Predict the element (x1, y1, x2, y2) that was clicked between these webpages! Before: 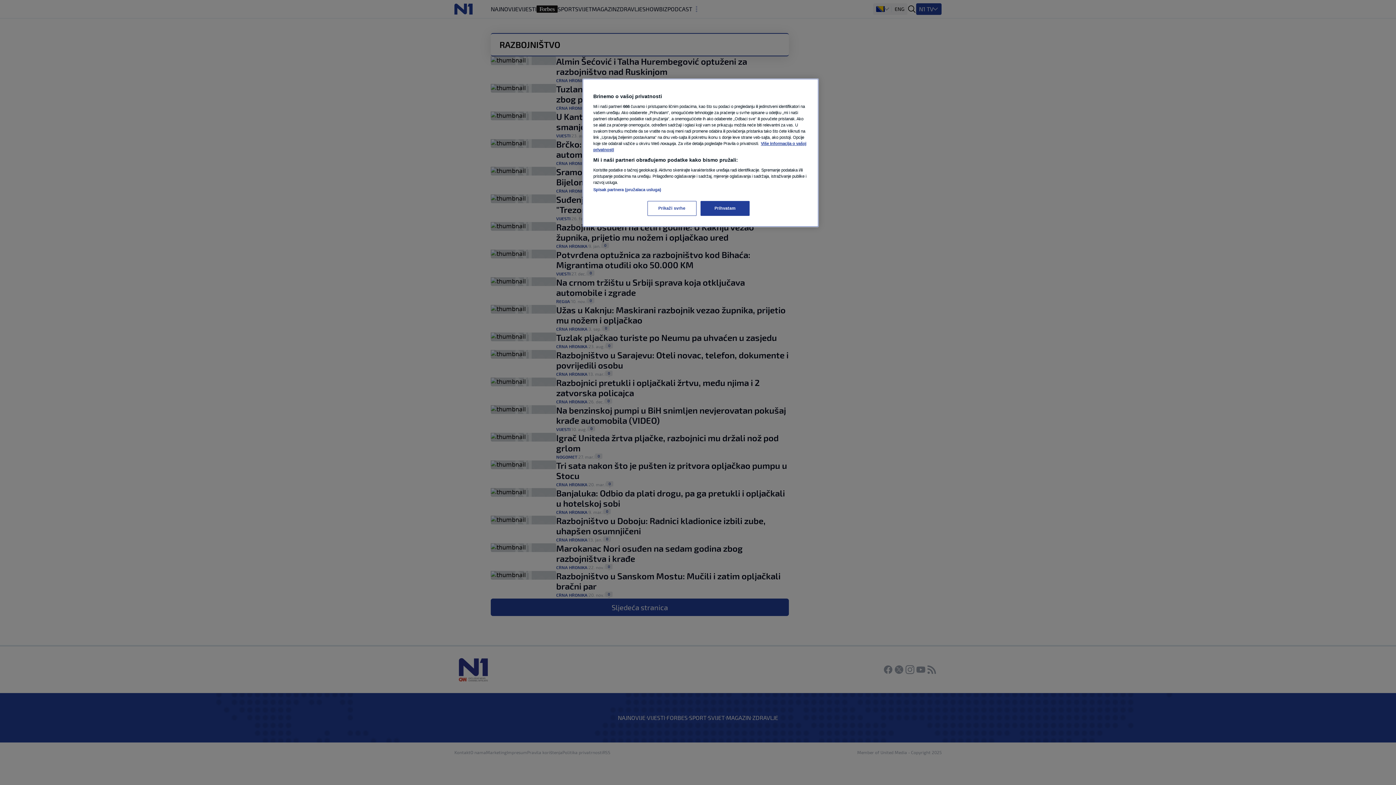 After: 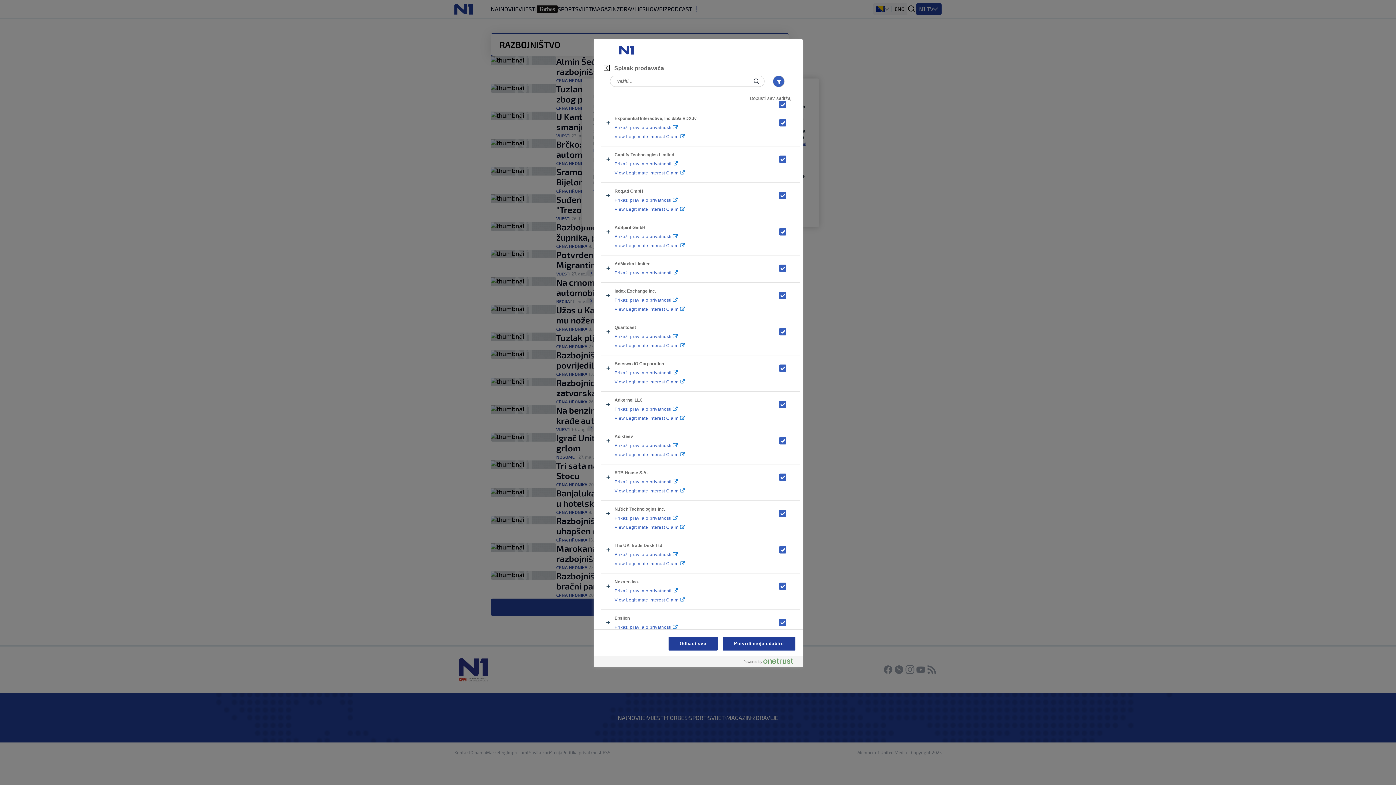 Action: bbox: (593, 187, 661, 192) label: Spisak partnera (pružalaca usluga)